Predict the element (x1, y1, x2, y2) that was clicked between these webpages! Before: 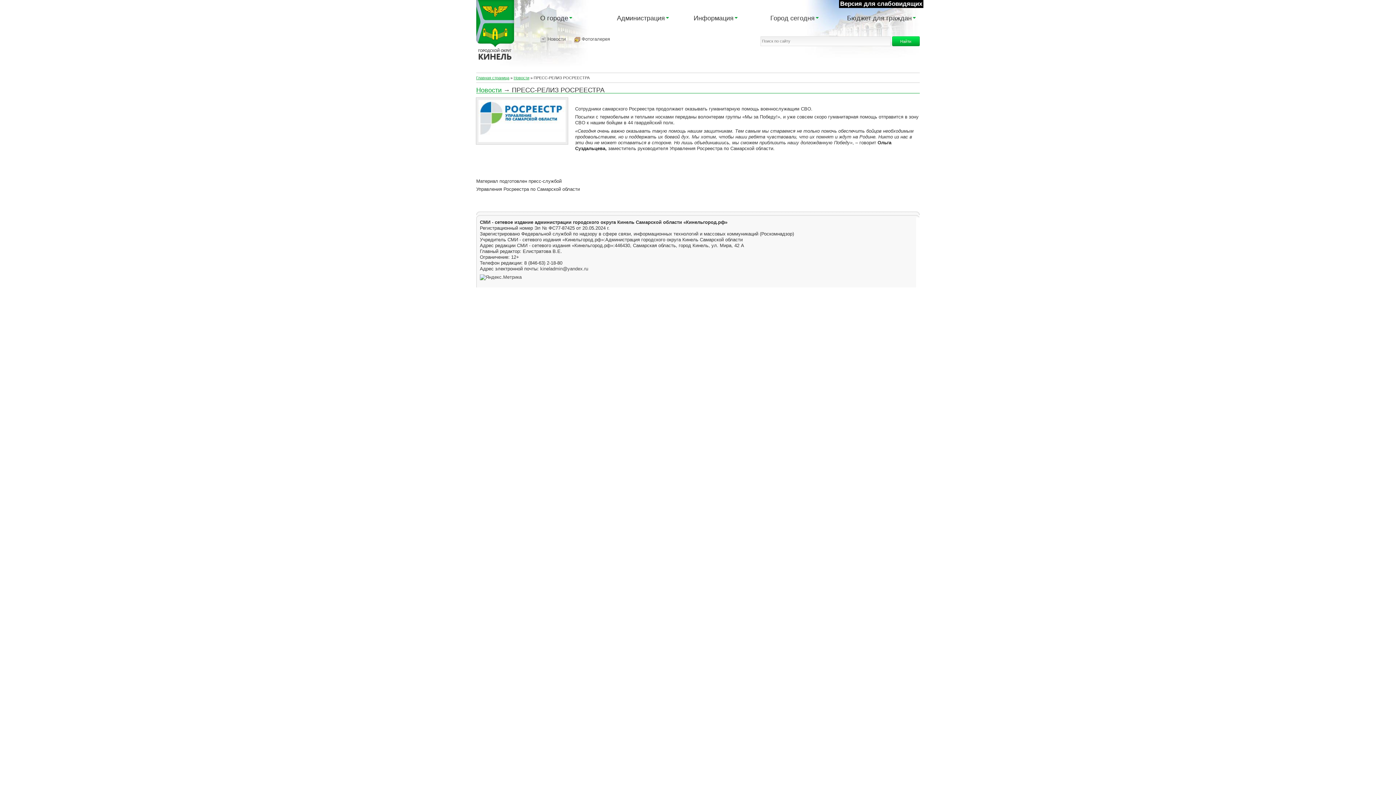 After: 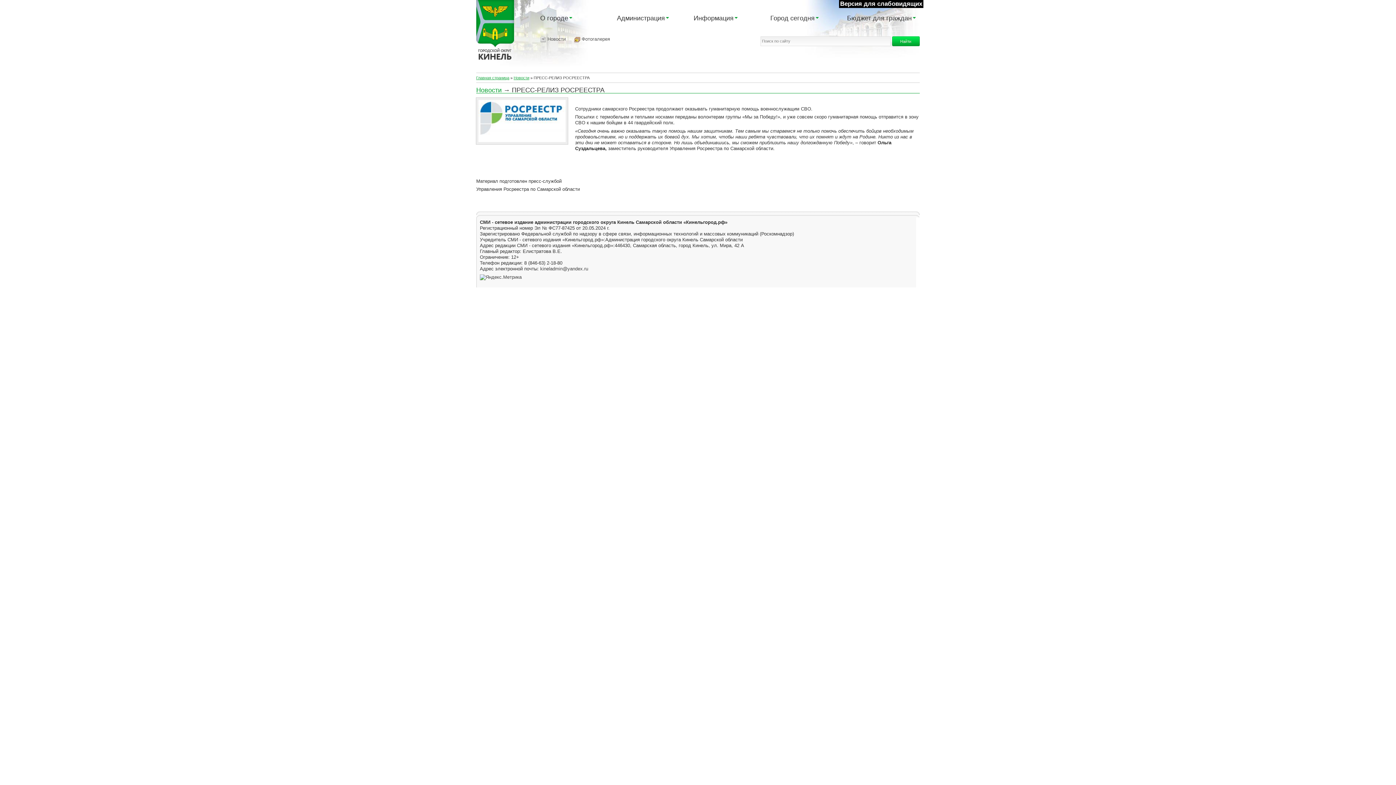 Action: bbox: (480, 274, 521, 279)